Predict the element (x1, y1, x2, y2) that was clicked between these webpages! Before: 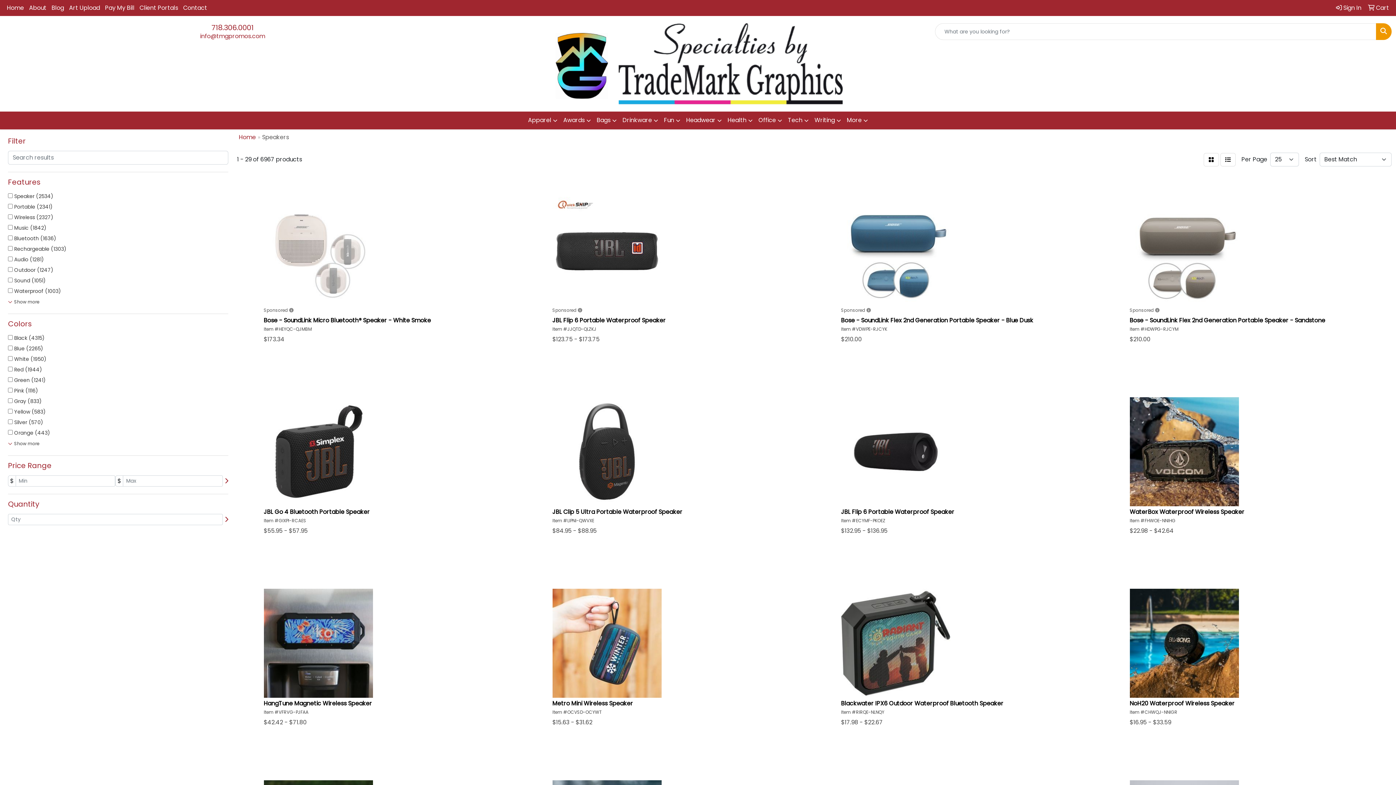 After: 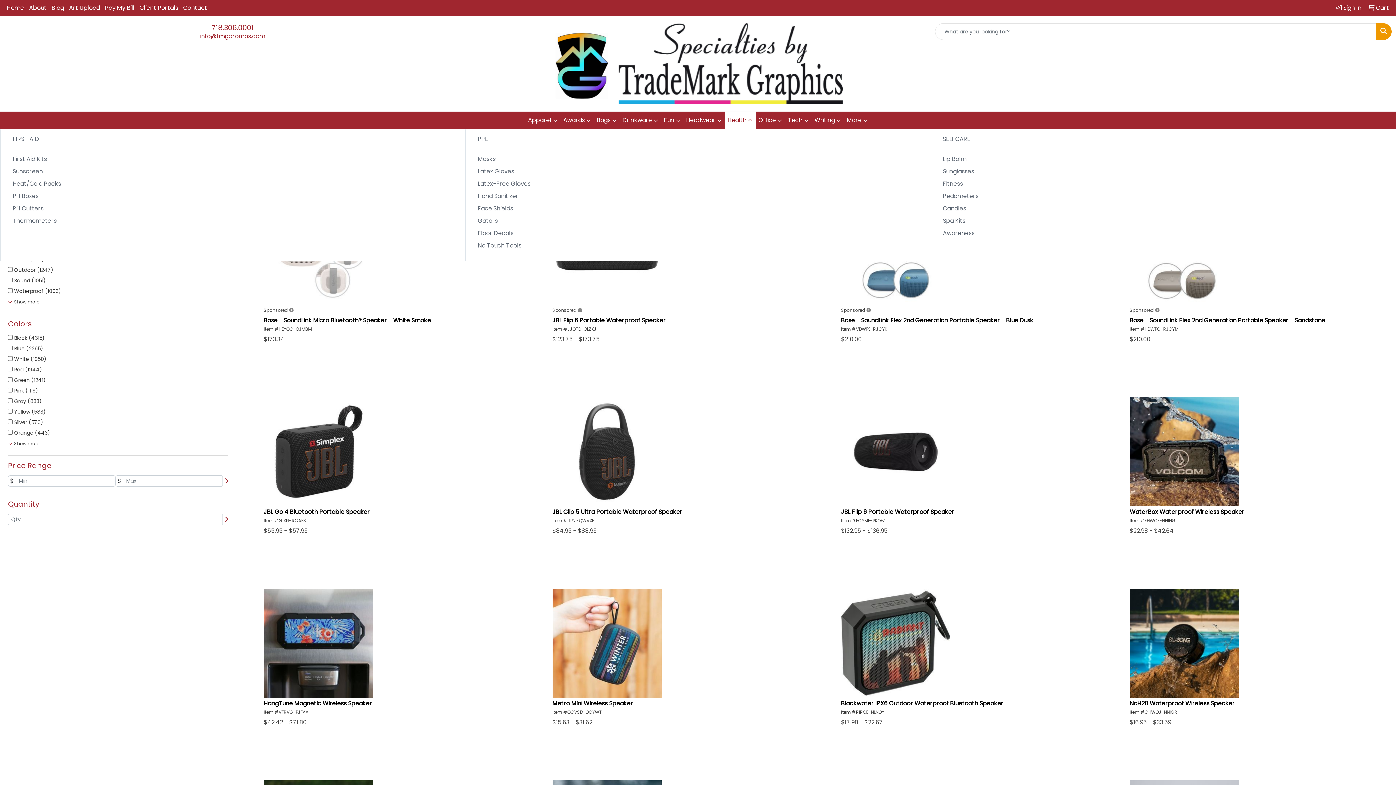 Action: bbox: (724, 111, 755, 129) label: Health